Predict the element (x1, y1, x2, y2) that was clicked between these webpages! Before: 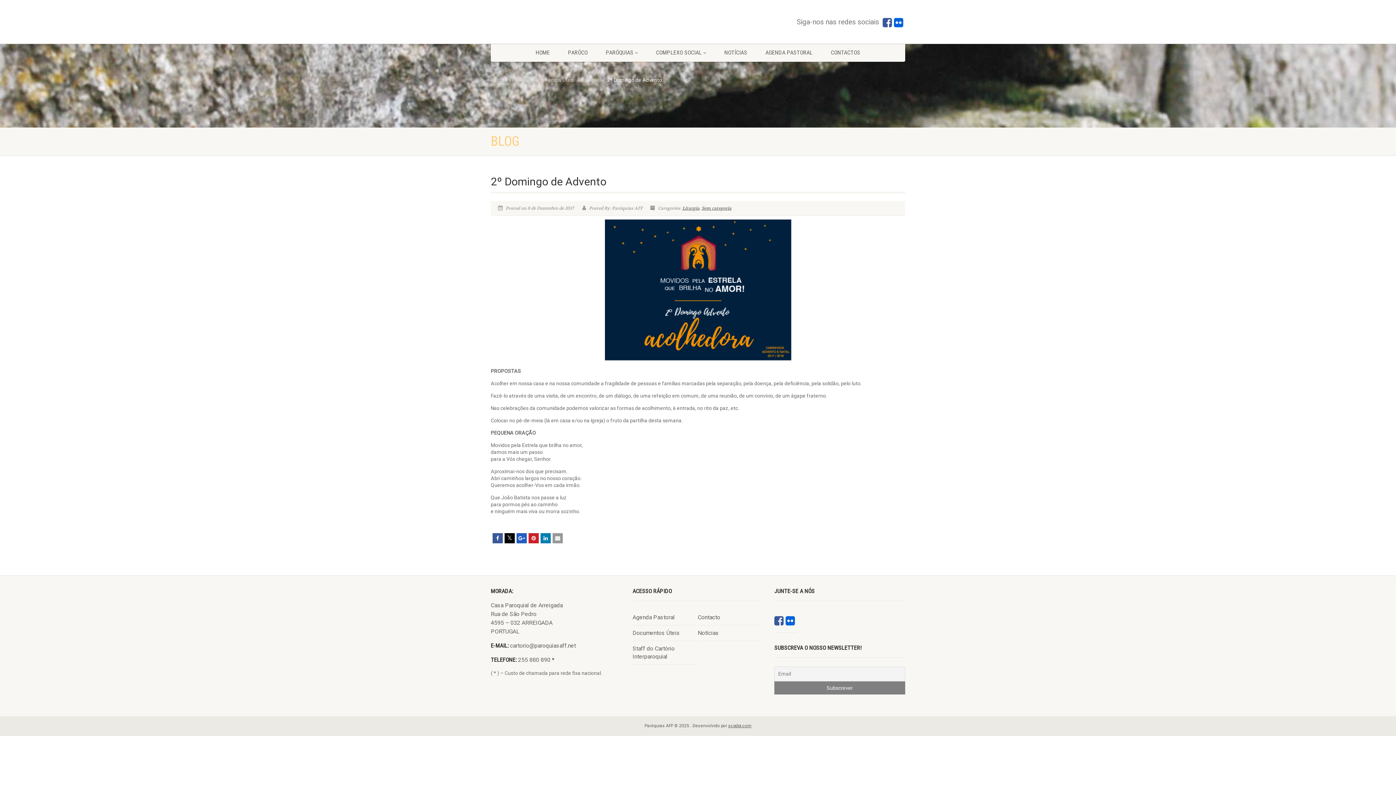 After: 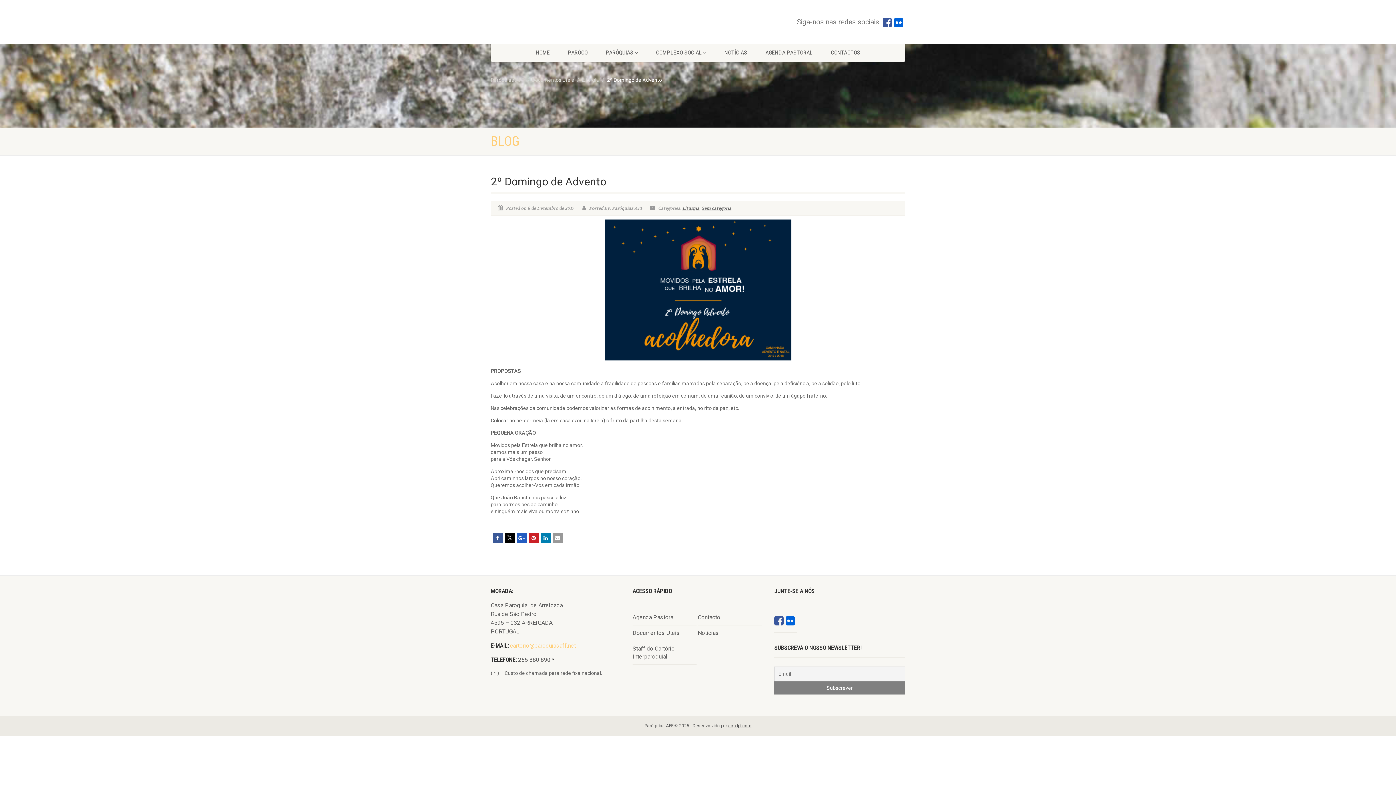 Action: label: cartorio@paroquiasaff.net bbox: (510, 642, 576, 649)